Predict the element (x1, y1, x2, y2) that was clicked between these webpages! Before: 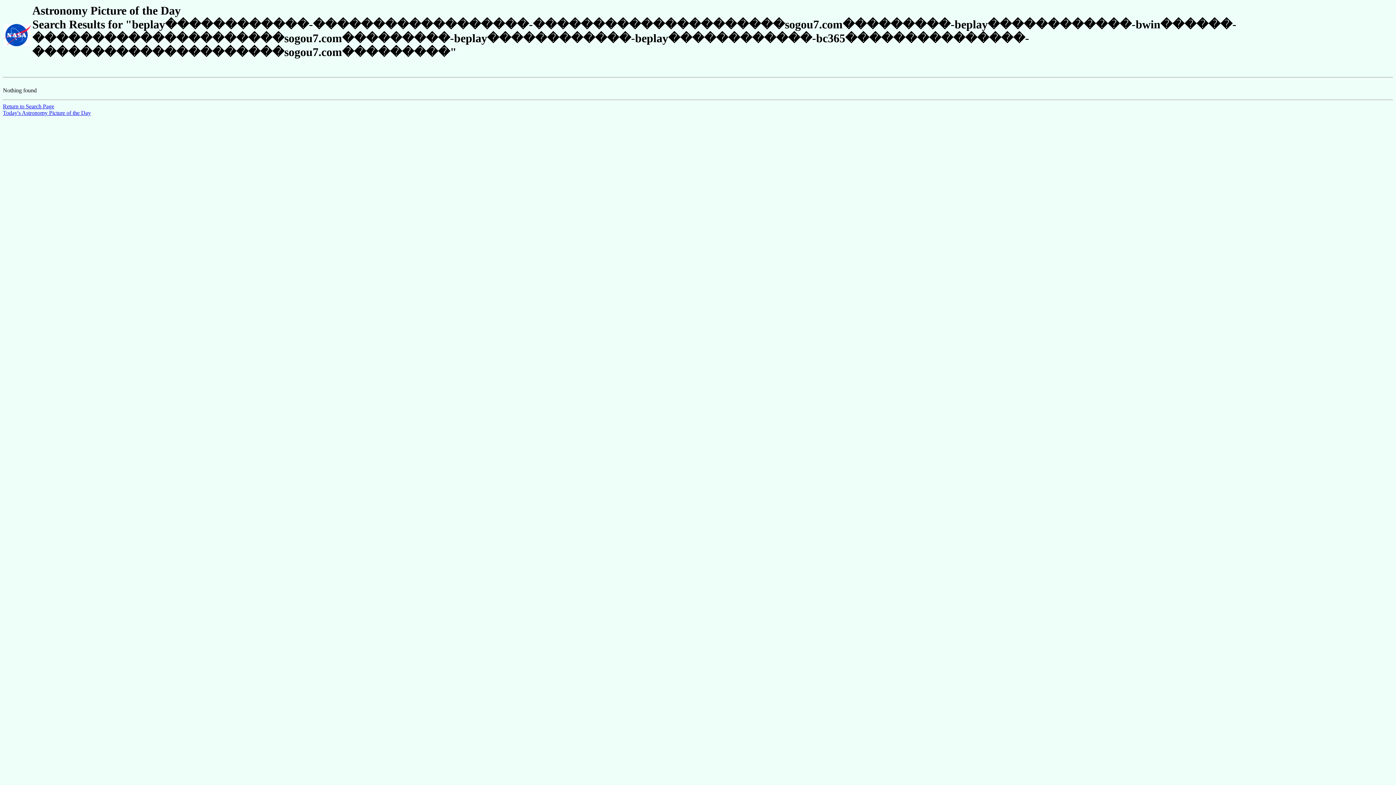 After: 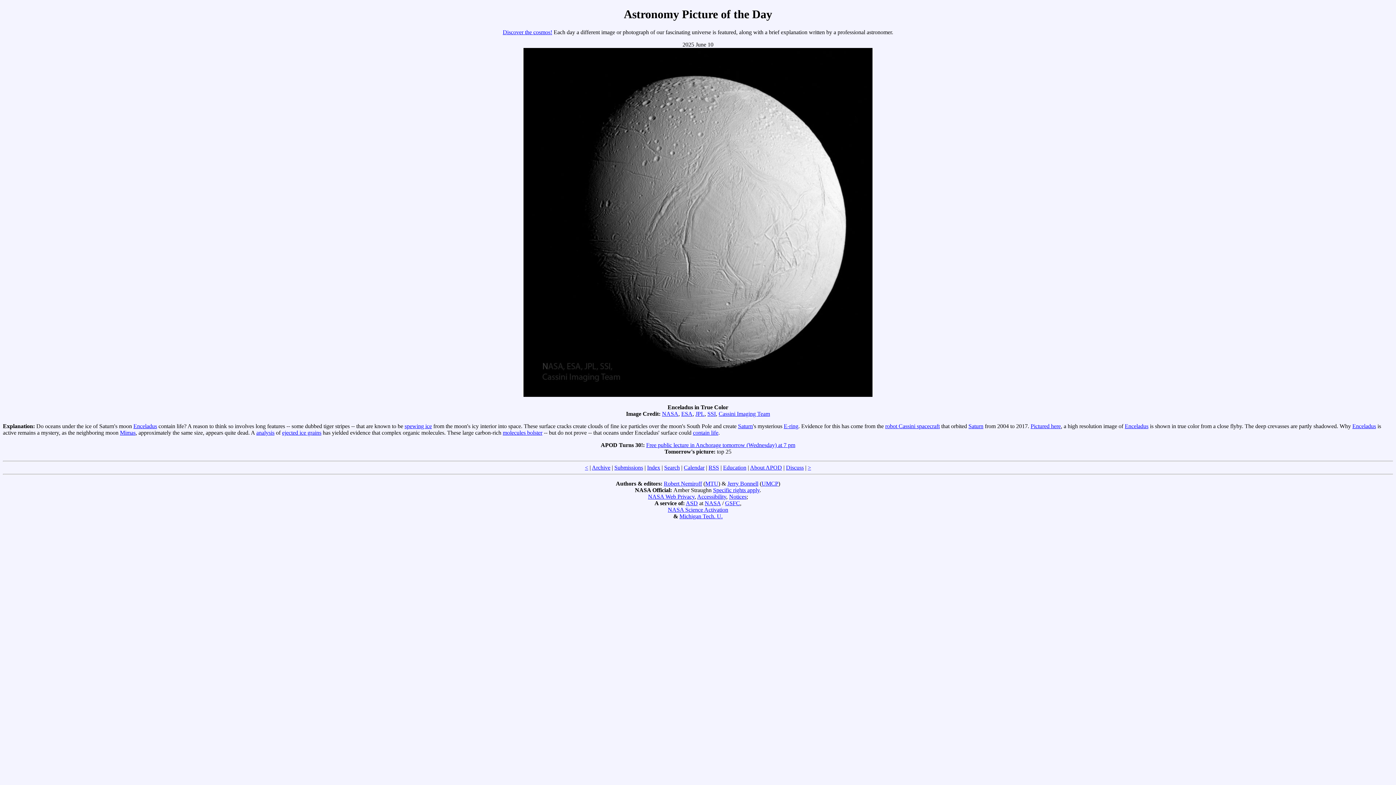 Action: label: Today's Astronomy Picture of the Day bbox: (2, 109, 90, 116)